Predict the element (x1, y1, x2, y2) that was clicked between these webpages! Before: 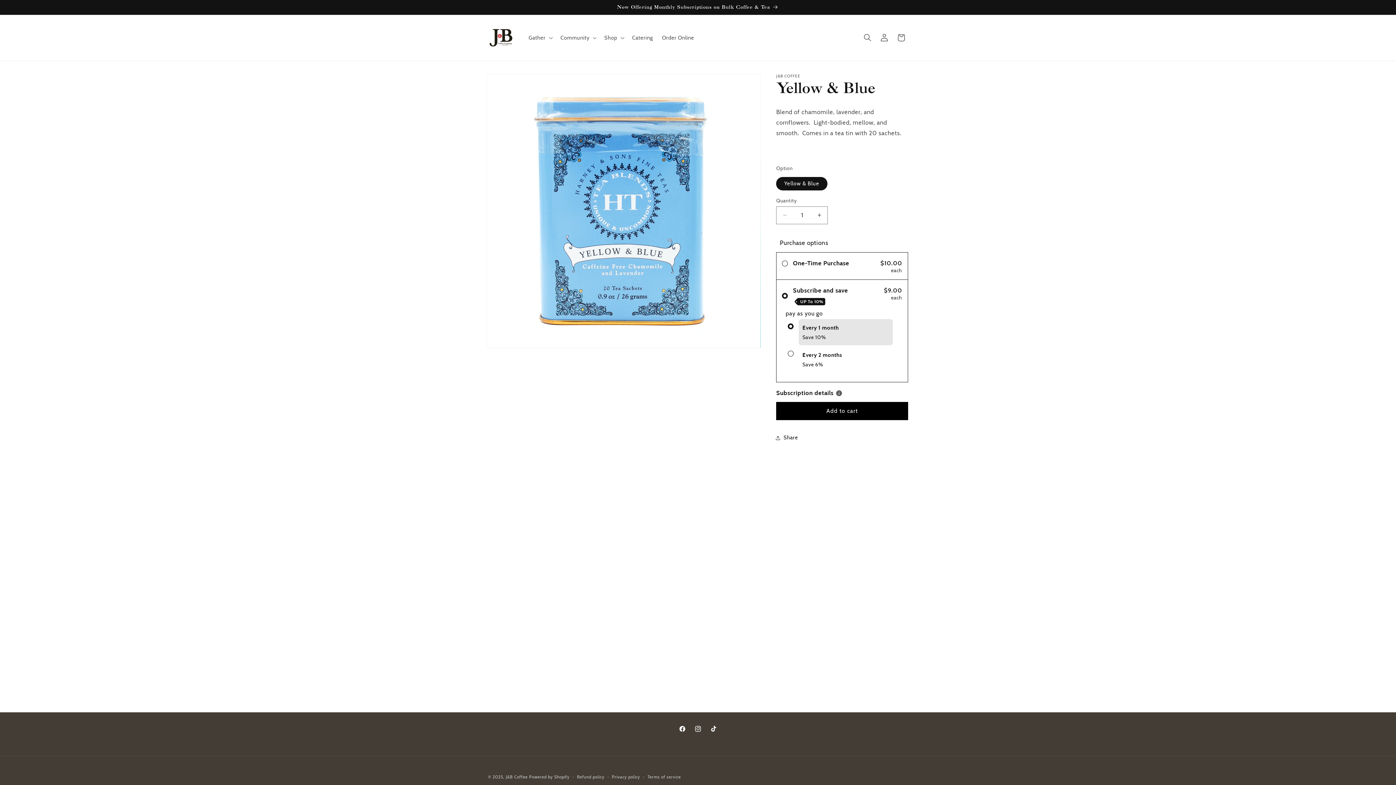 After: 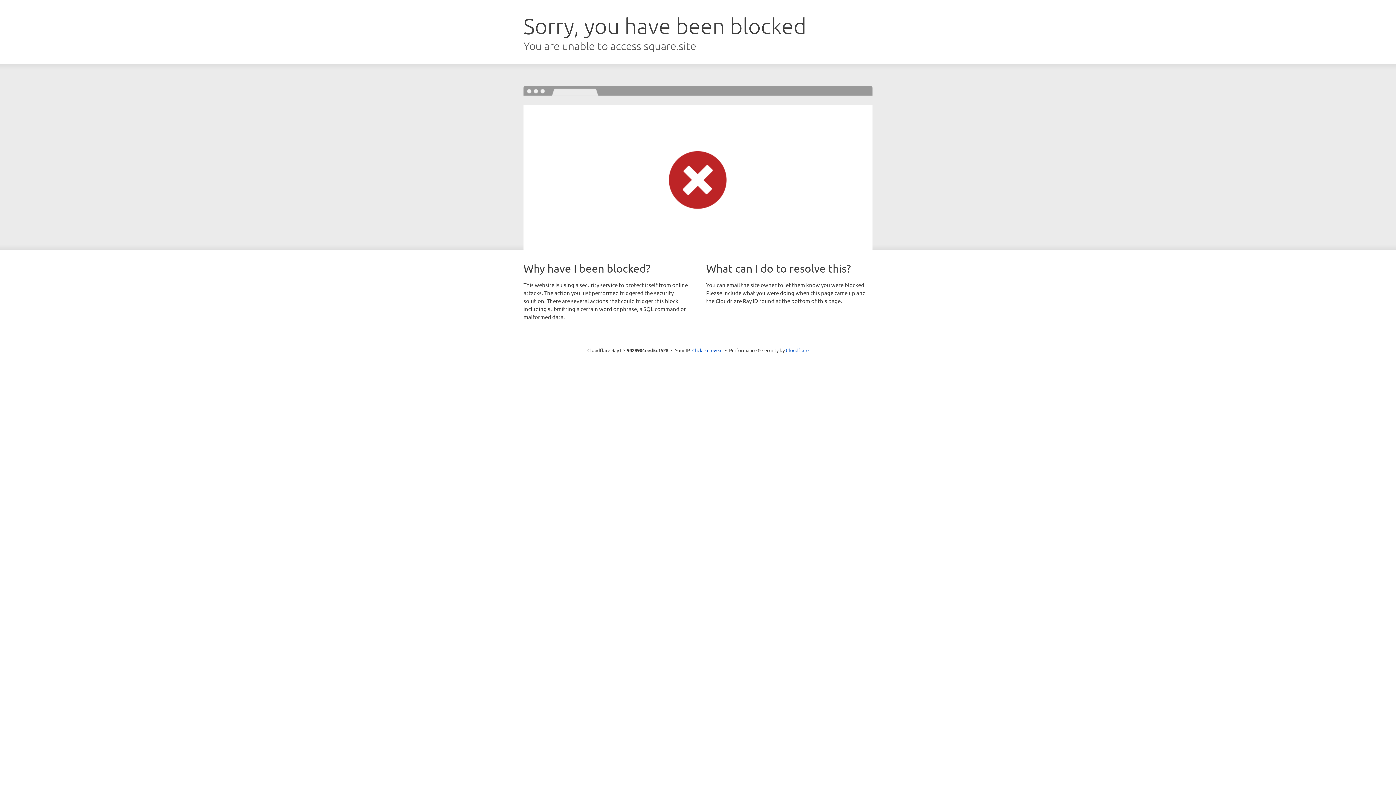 Action: label: Order Online bbox: (657, 29, 698, 45)